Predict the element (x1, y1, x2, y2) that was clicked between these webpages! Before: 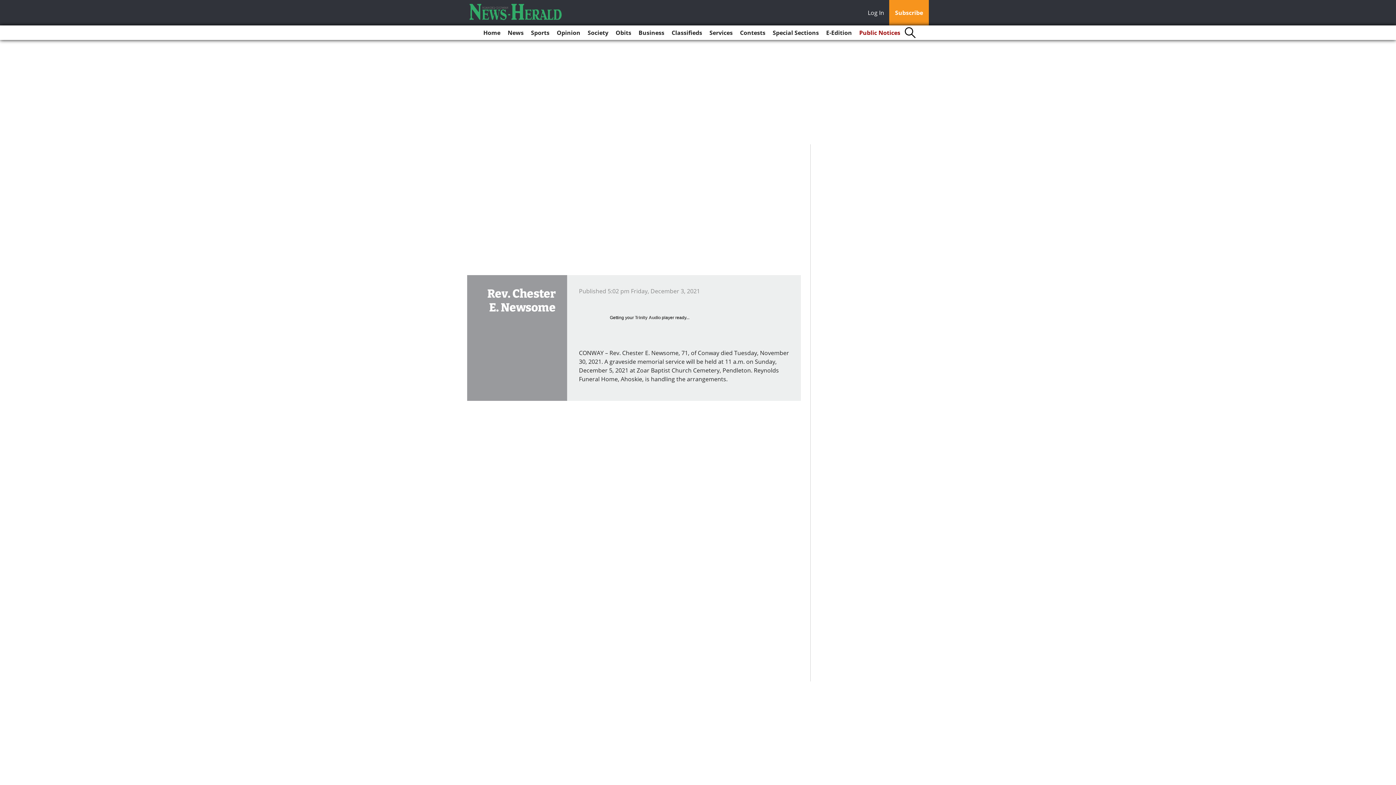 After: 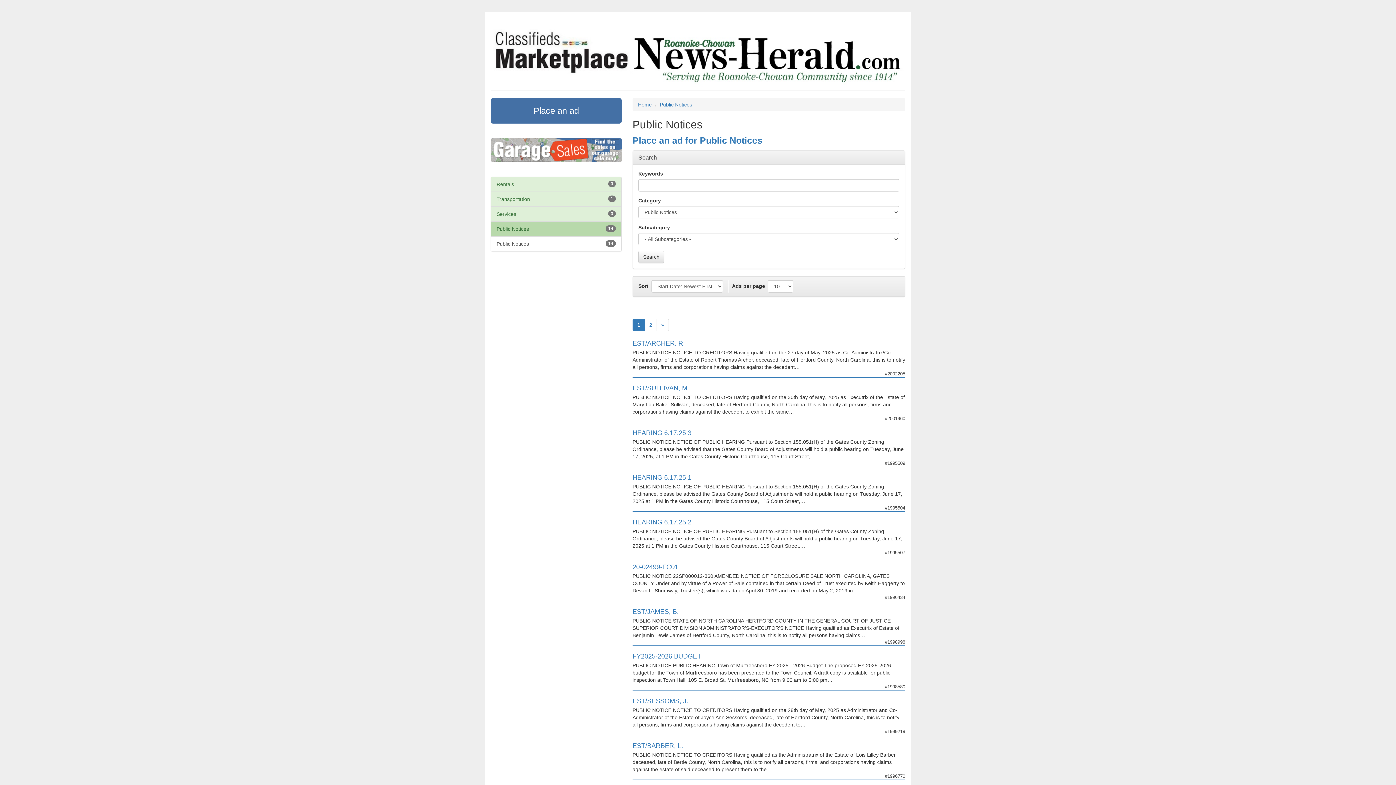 Action: bbox: (856, 25, 903, 40) label: Public Notices